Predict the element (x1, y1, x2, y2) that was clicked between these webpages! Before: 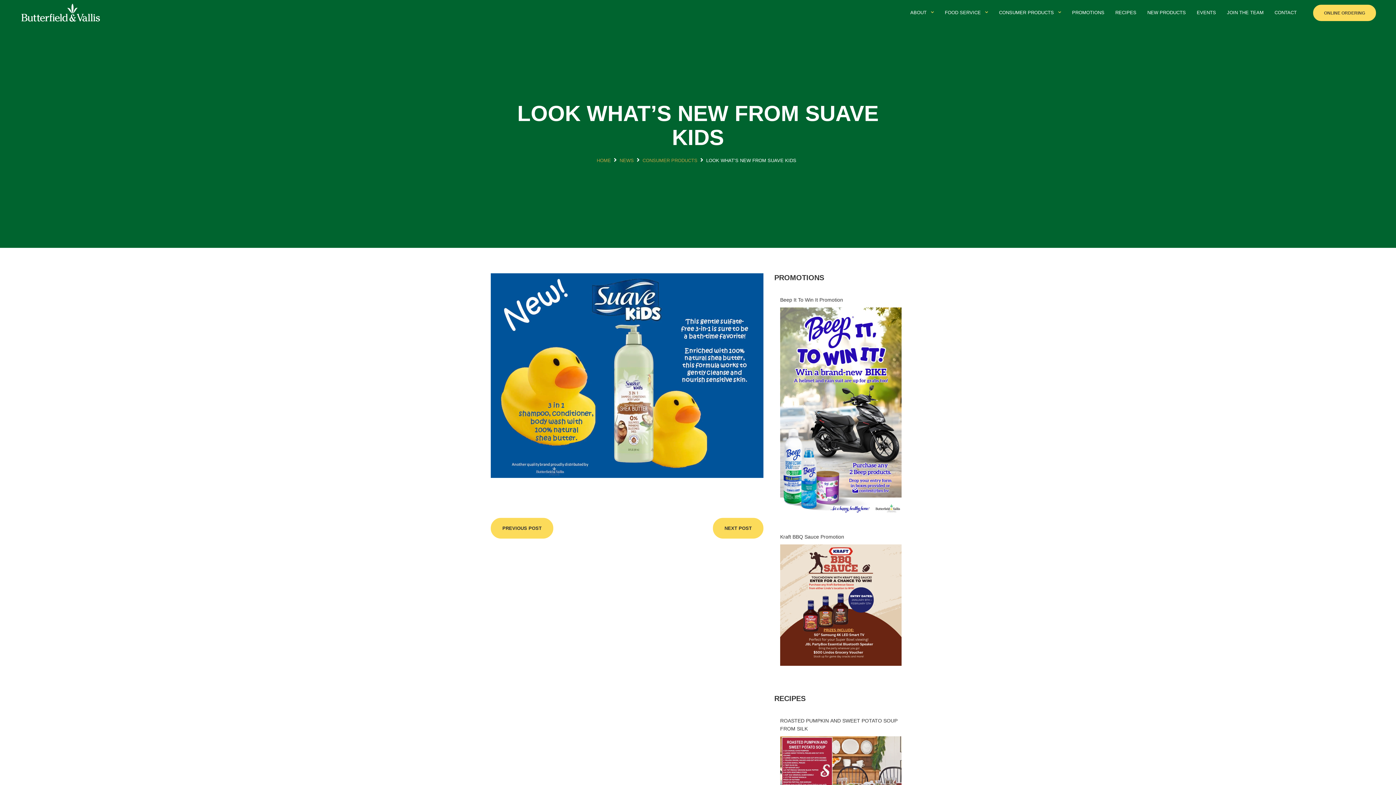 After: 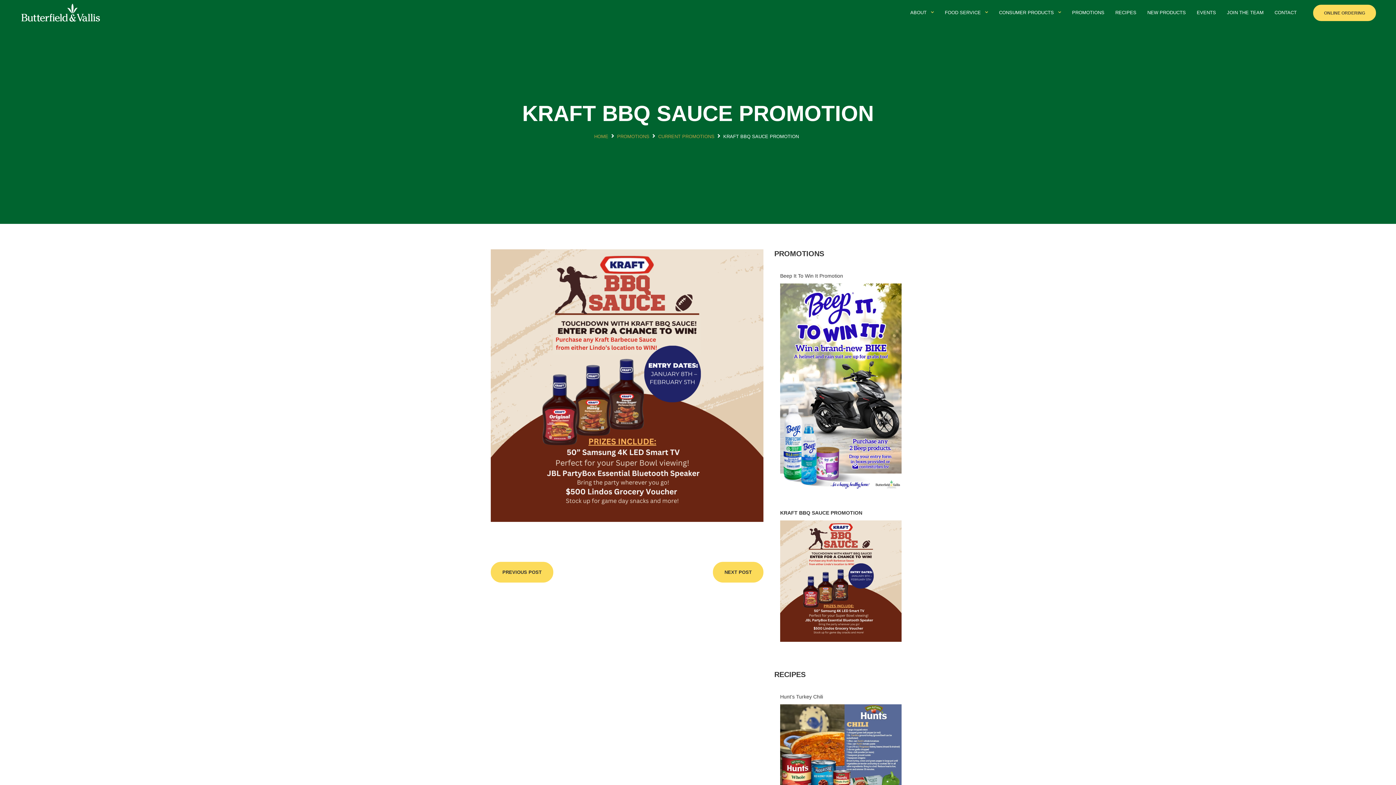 Action: bbox: (780, 544, 901, 666)